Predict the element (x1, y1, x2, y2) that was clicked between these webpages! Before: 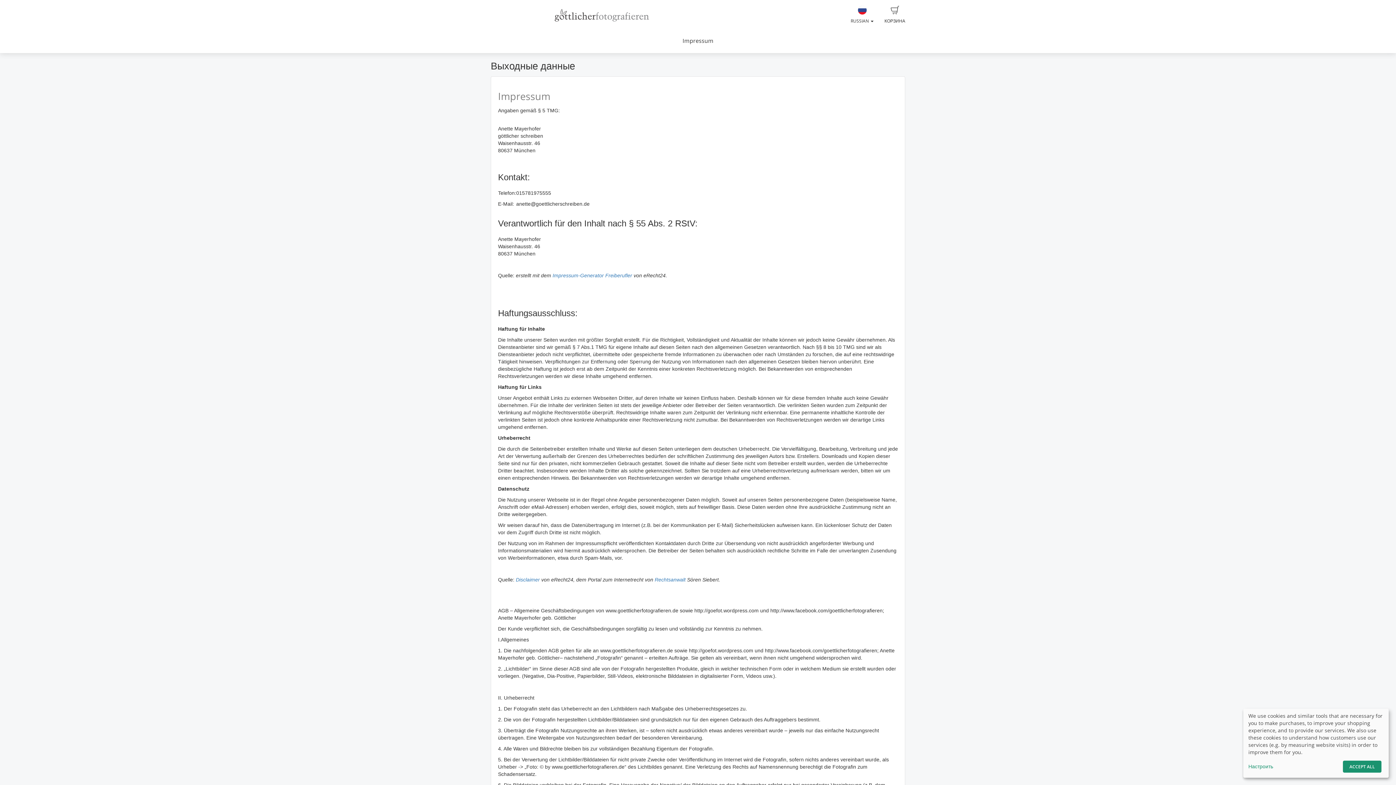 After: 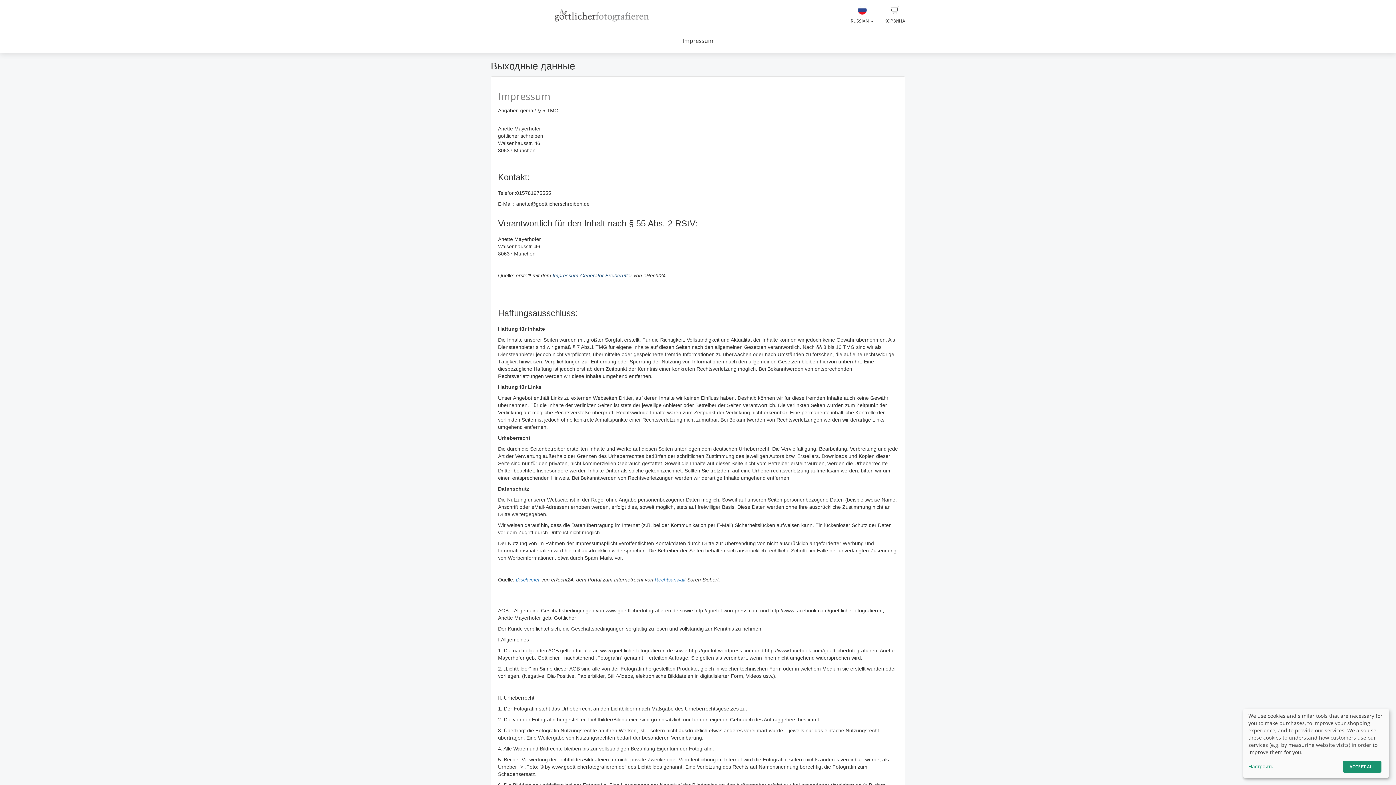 Action: label: Impressum-Generator Freiberufler bbox: (552, 272, 632, 278)